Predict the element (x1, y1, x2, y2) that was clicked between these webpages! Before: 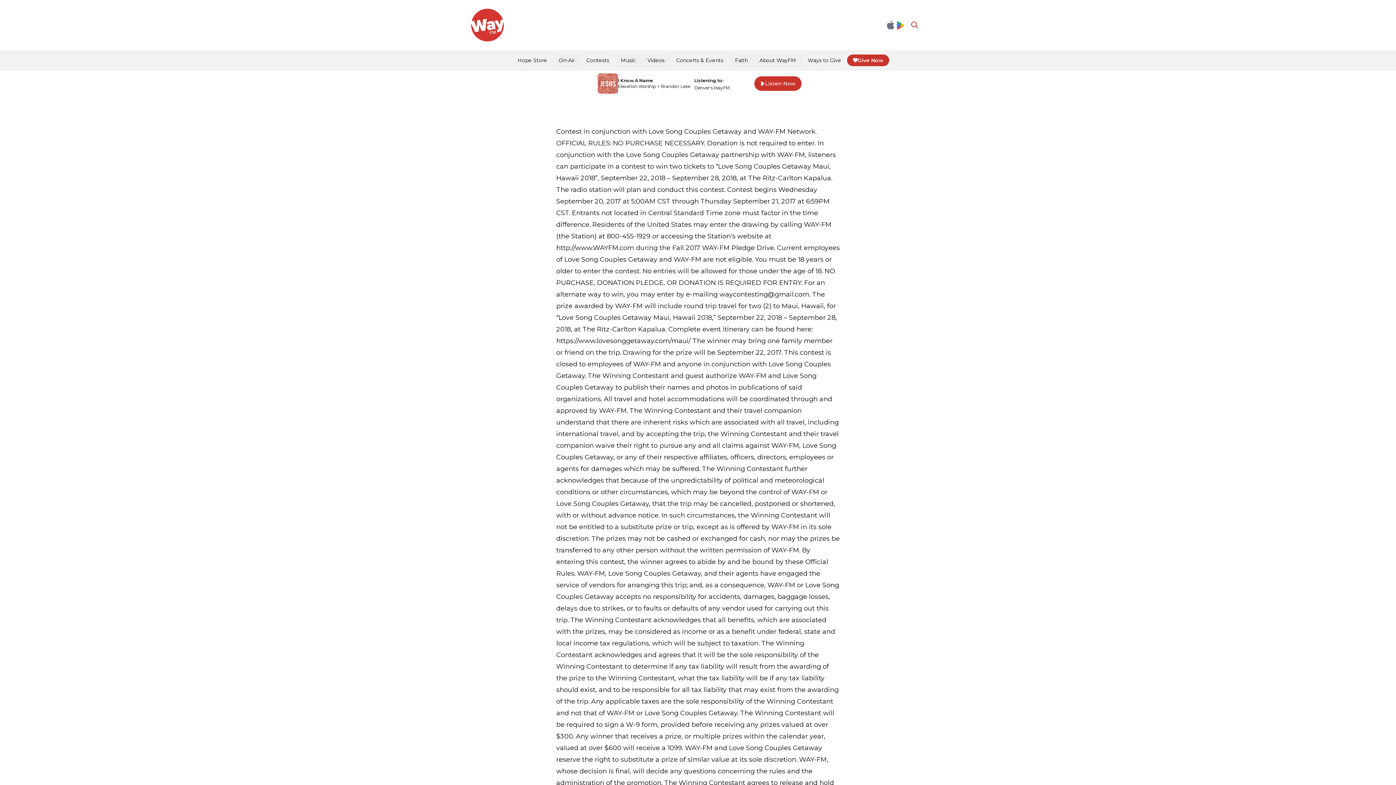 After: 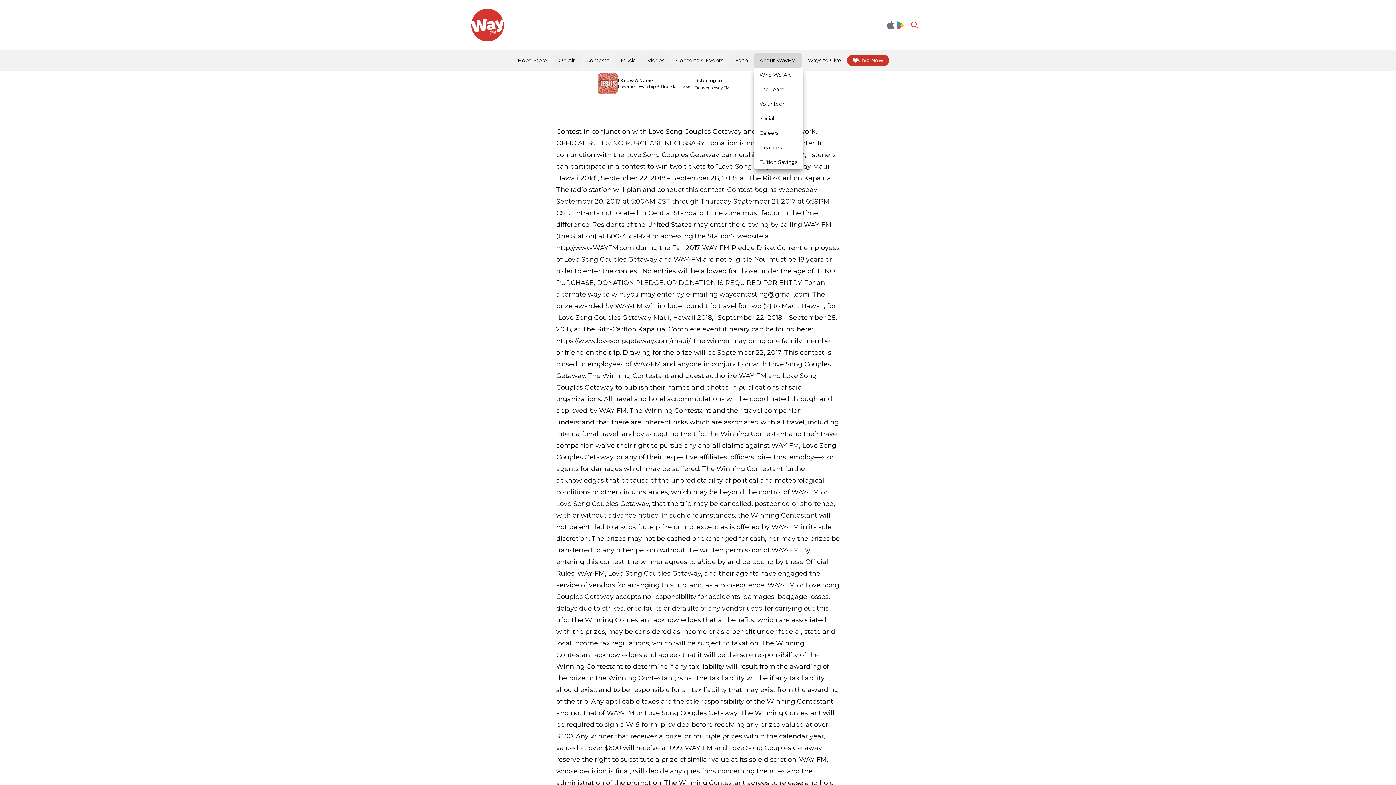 Action: bbox: (753, 53, 802, 67) label: About WayFM